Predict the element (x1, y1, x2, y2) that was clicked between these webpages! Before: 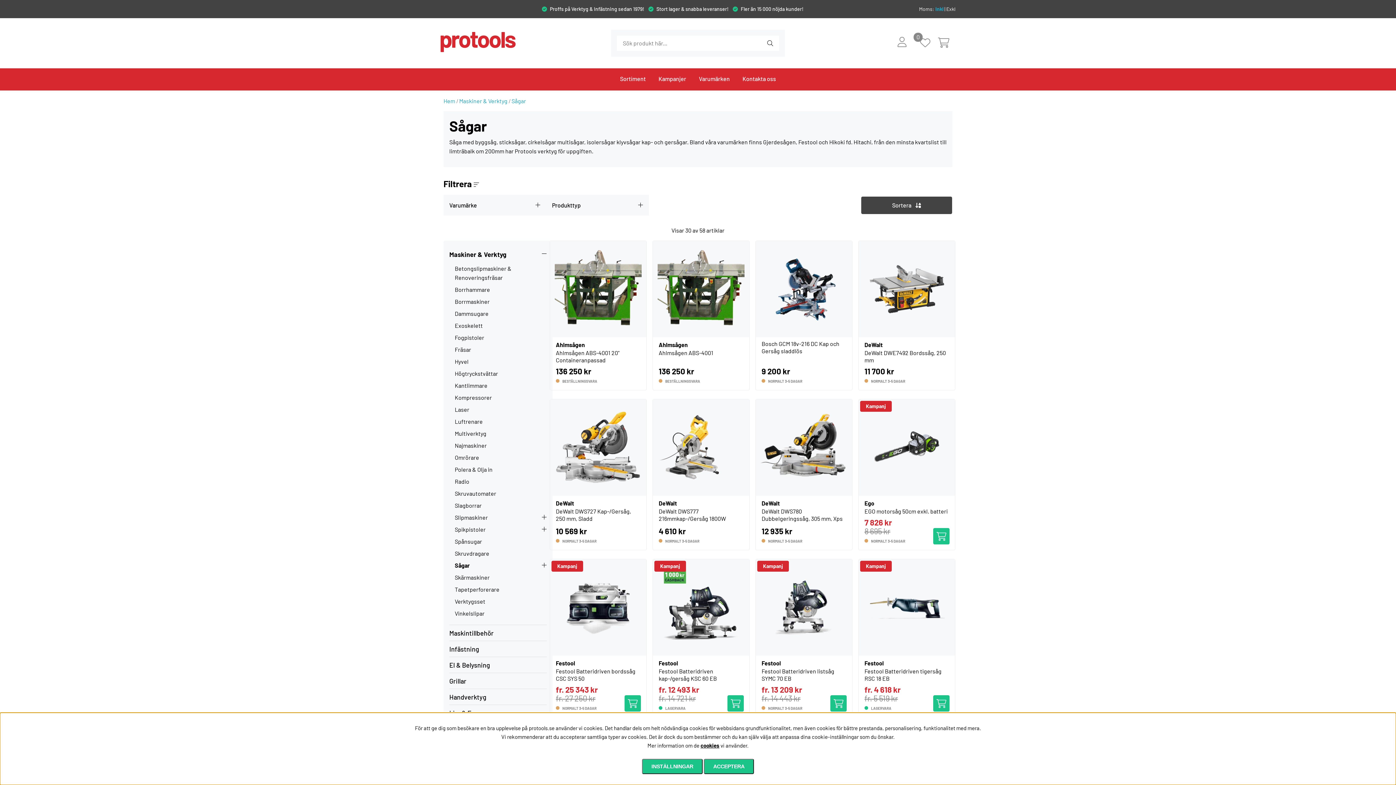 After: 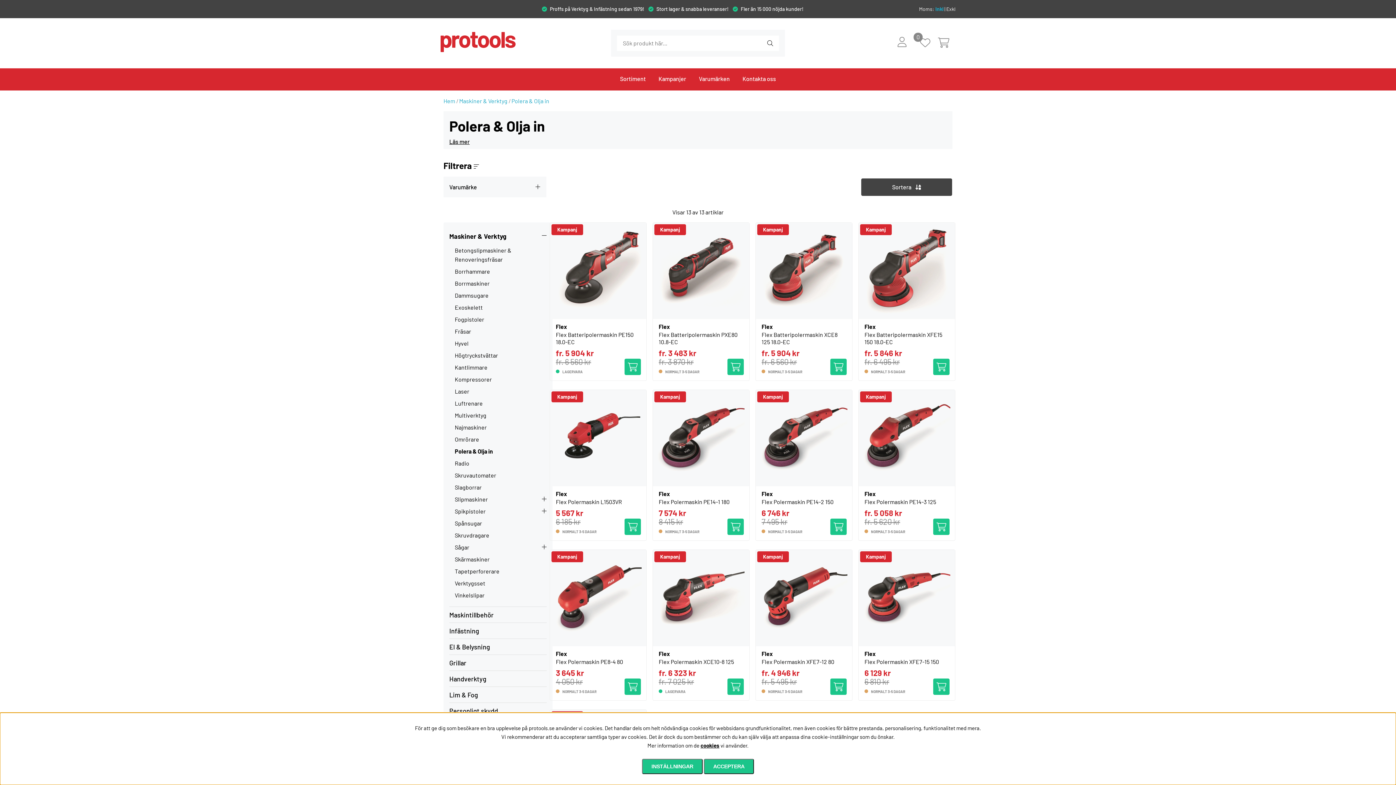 Action: label: Polera & Olja in bbox: (454, 466, 492, 473)